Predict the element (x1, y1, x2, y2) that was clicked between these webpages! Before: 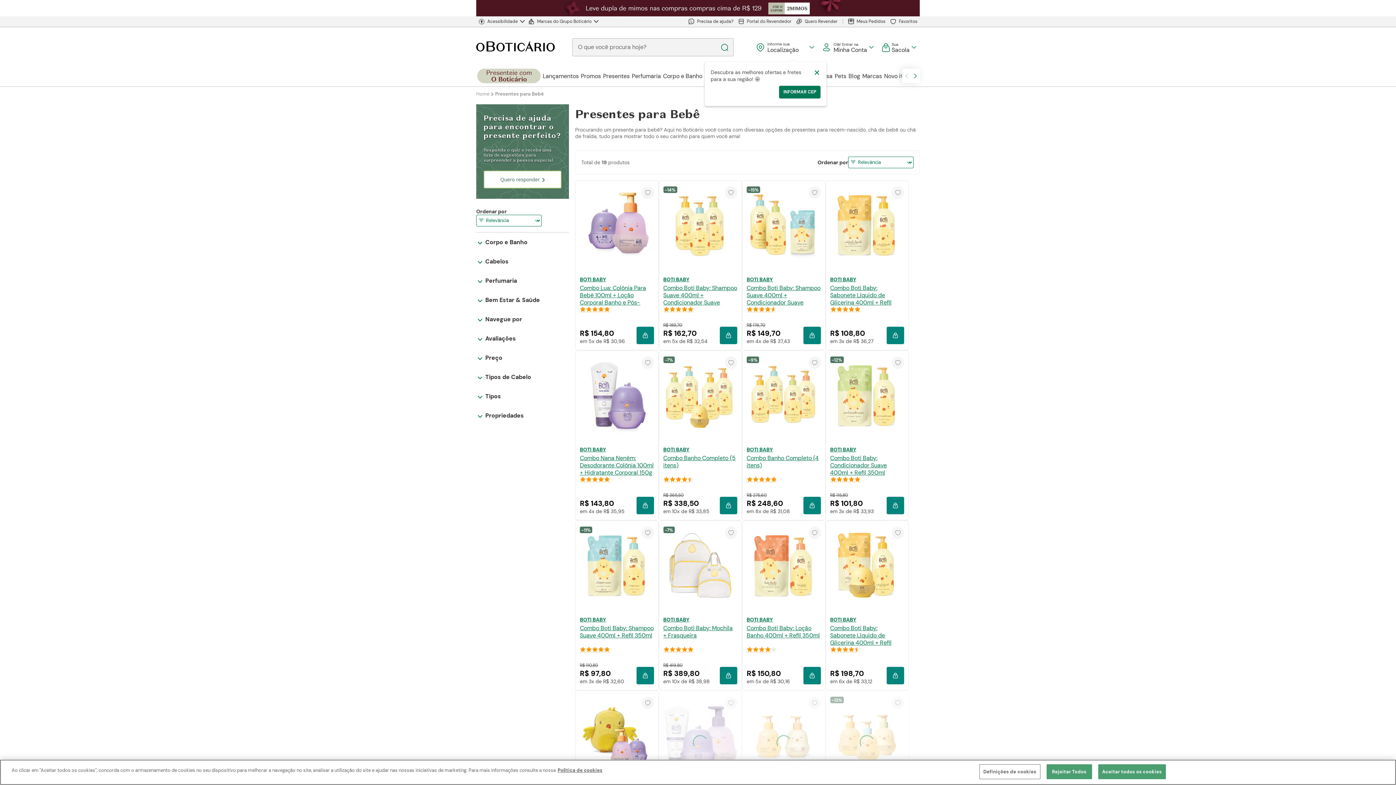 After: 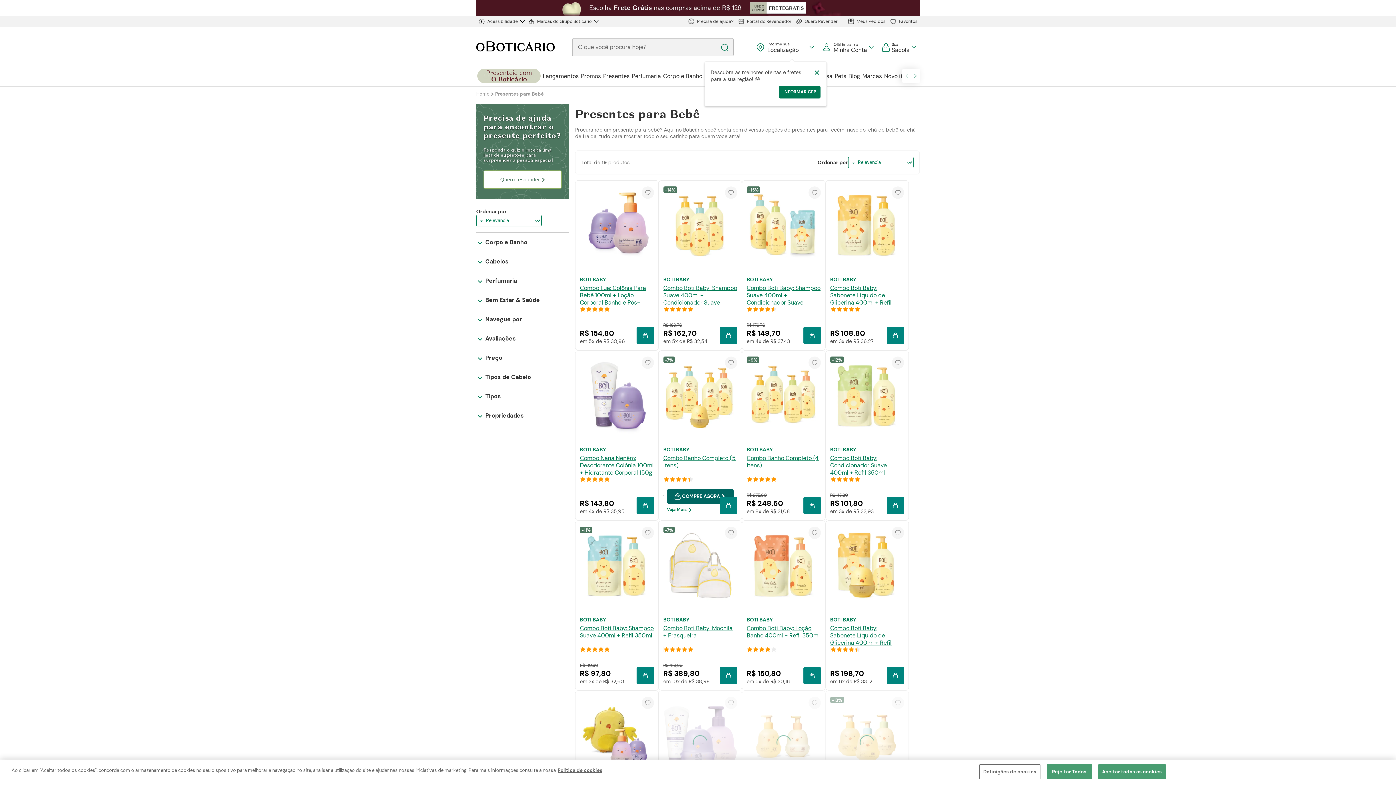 Action: label: COMPRE AGORA ❯ bbox: (667, 489, 733, 503)